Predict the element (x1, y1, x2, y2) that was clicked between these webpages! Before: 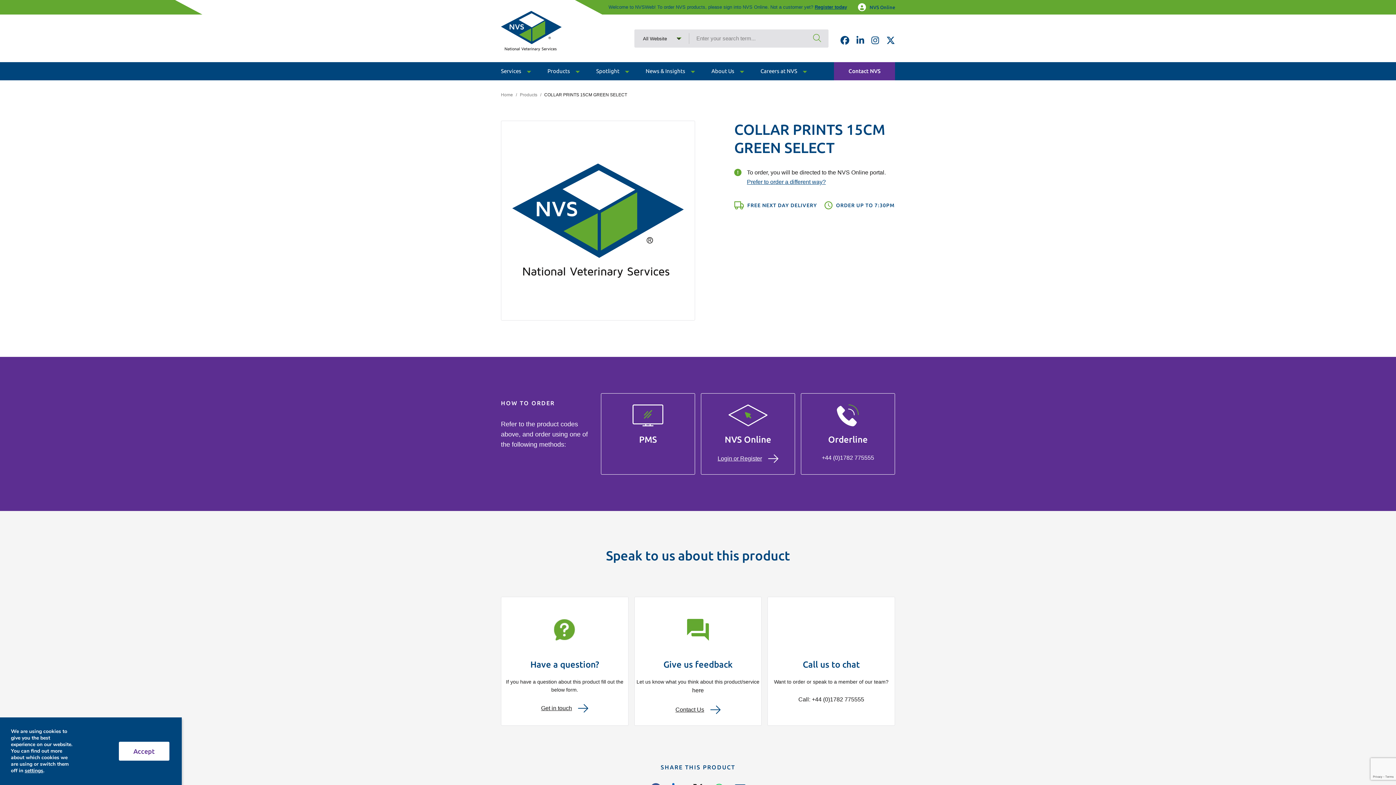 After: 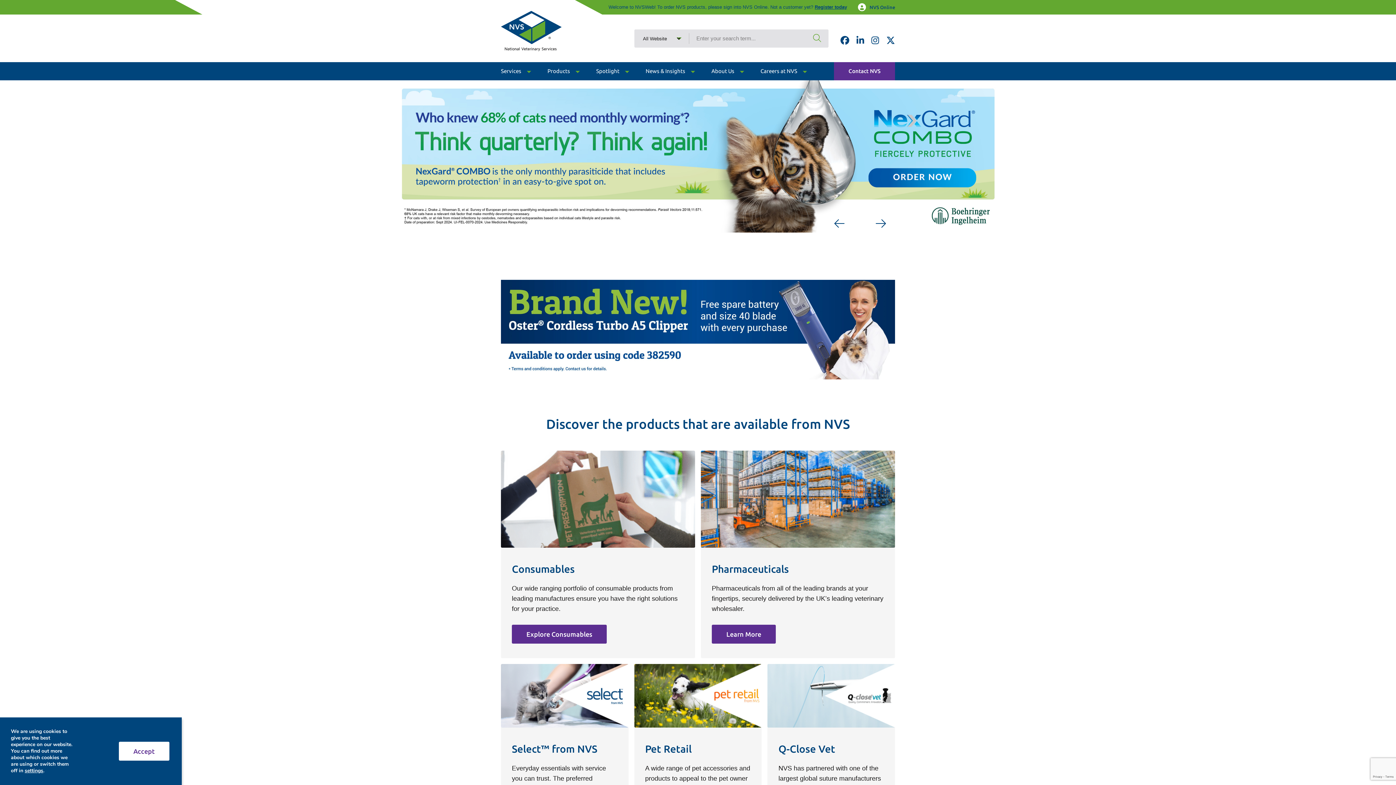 Action: label: Products bbox: (547, 65, 580, 76)